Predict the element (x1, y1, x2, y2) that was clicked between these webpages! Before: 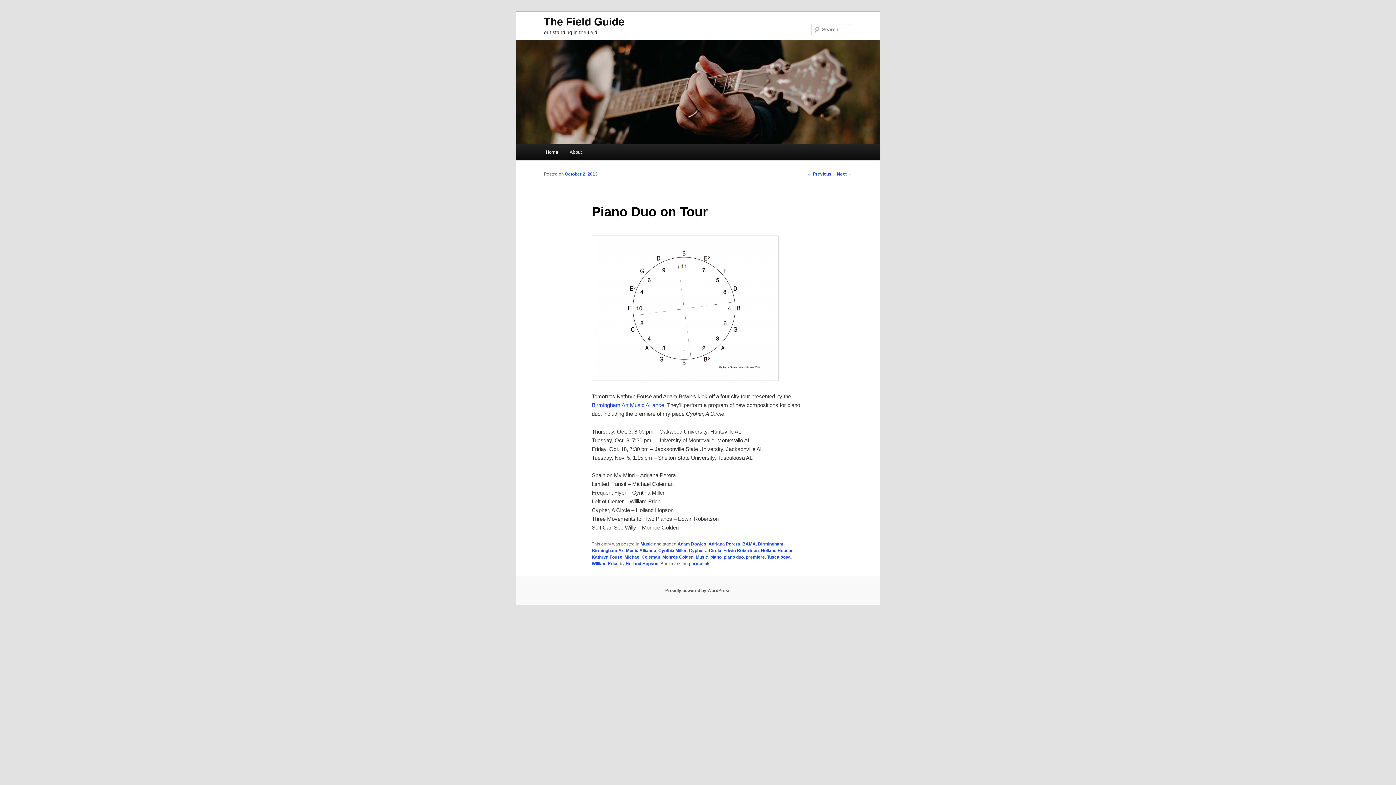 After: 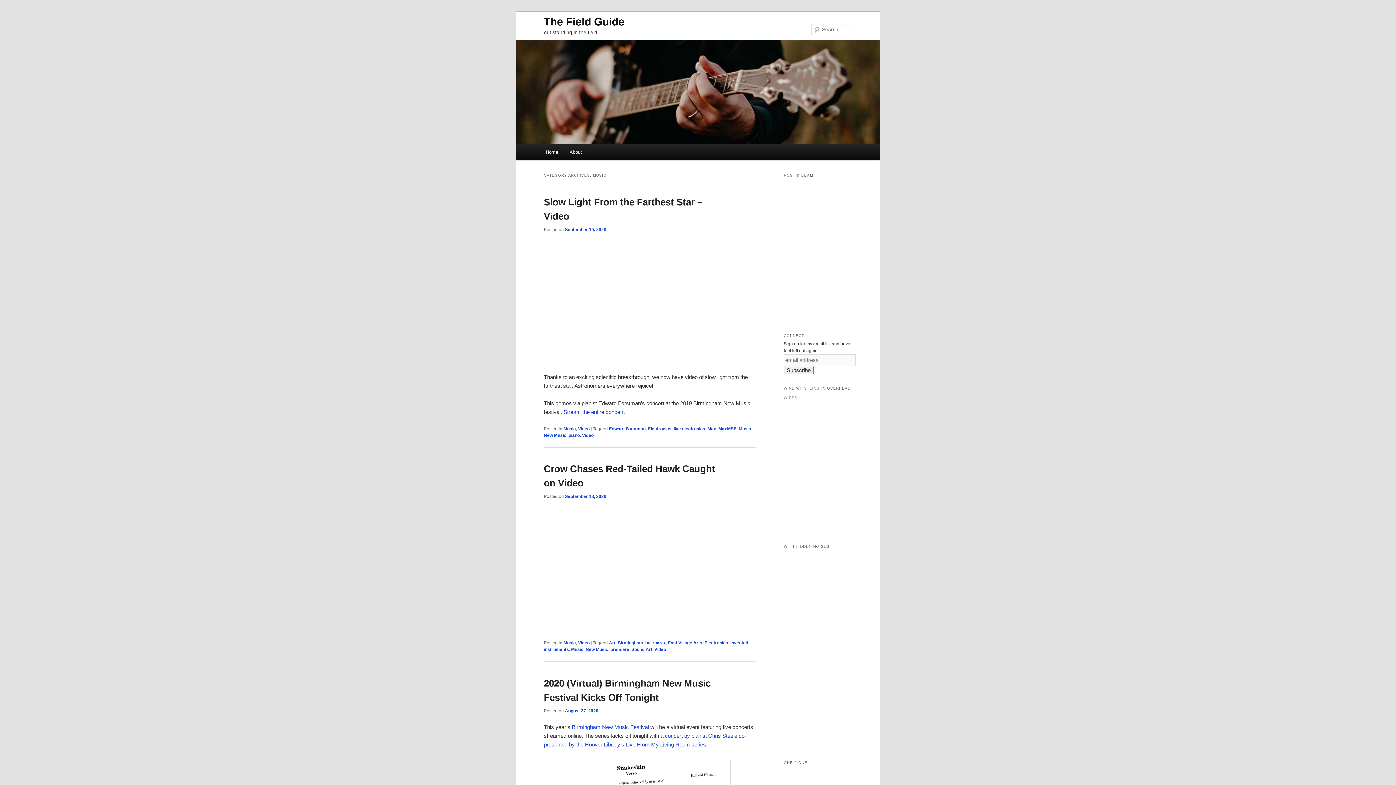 Action: label: Music bbox: (640, 541, 653, 547)